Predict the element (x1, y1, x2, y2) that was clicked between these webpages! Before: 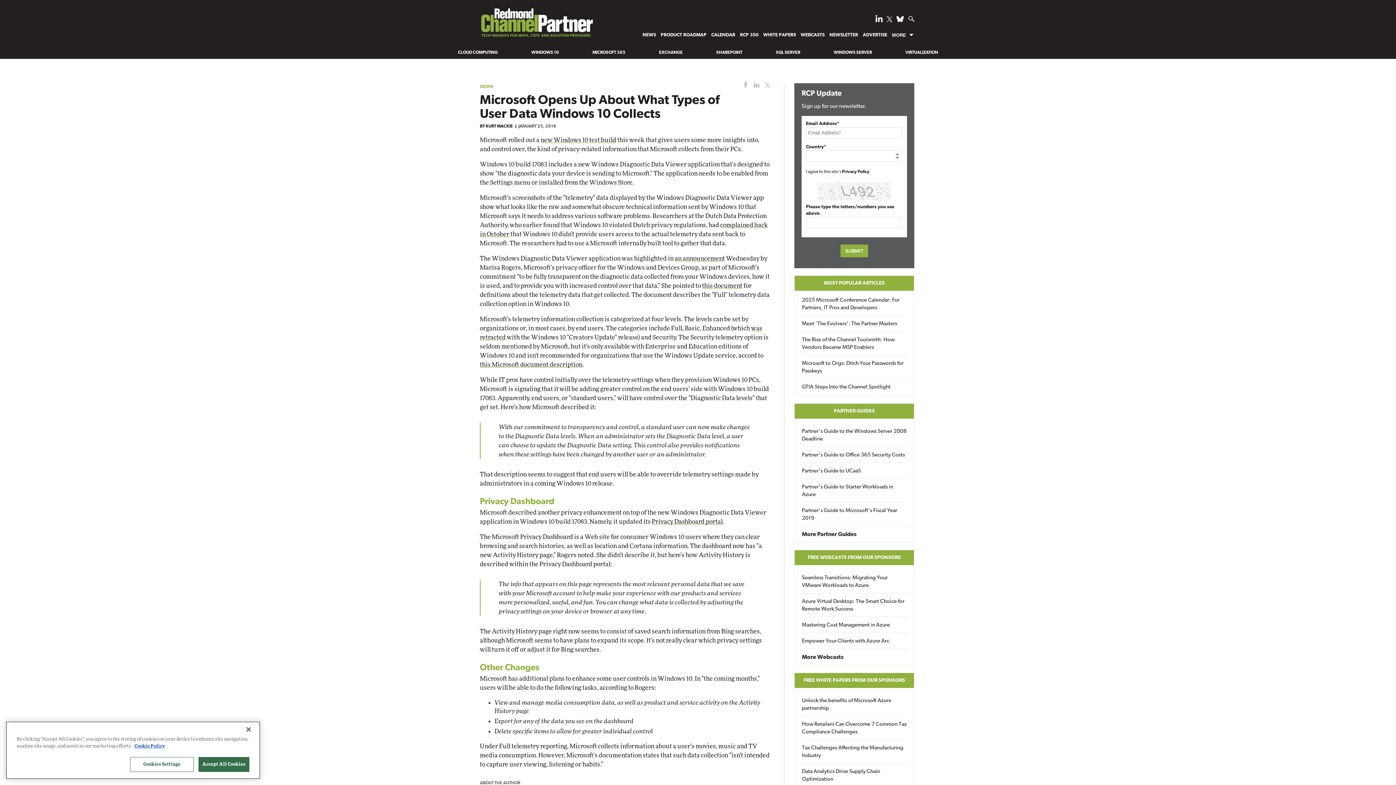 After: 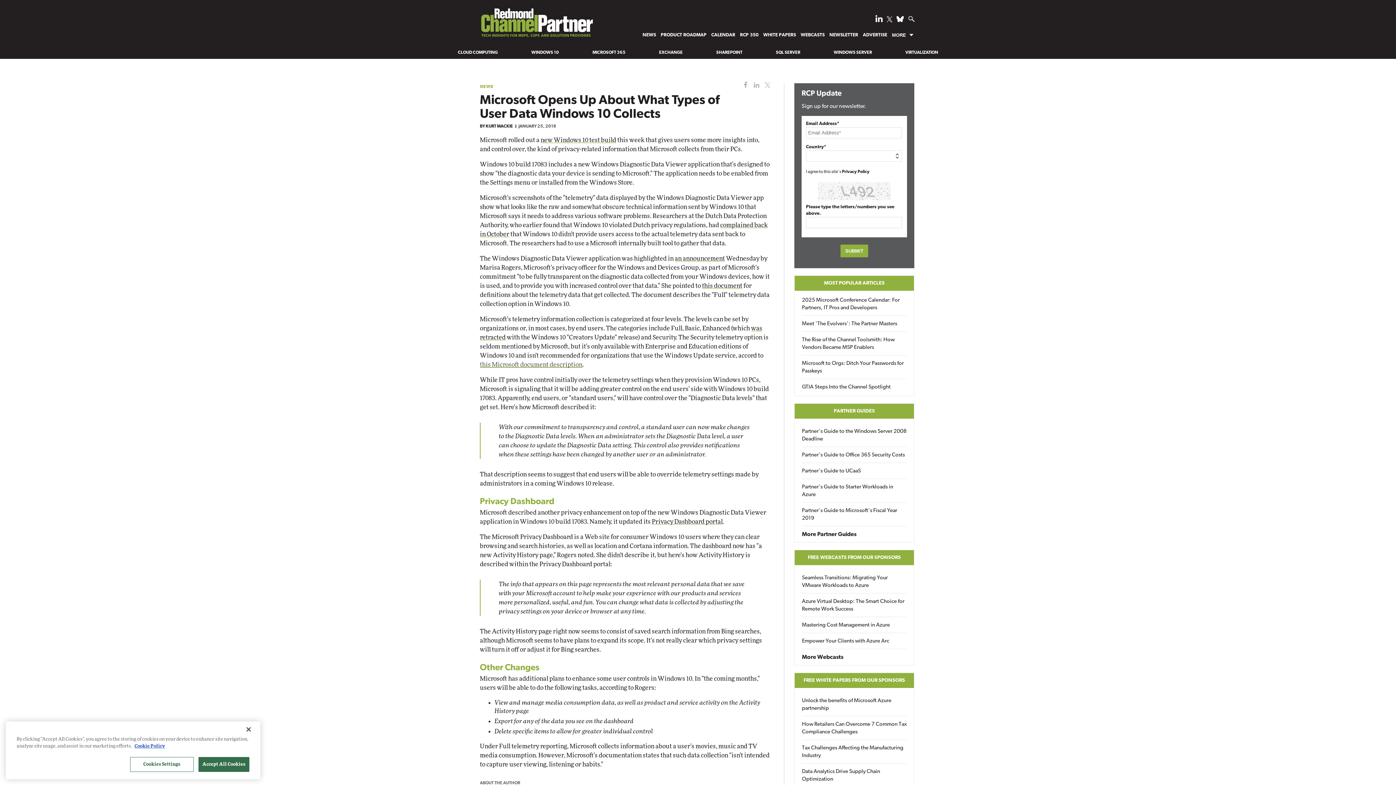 Action: bbox: (480, 361, 582, 368) label: this Microsoft document description